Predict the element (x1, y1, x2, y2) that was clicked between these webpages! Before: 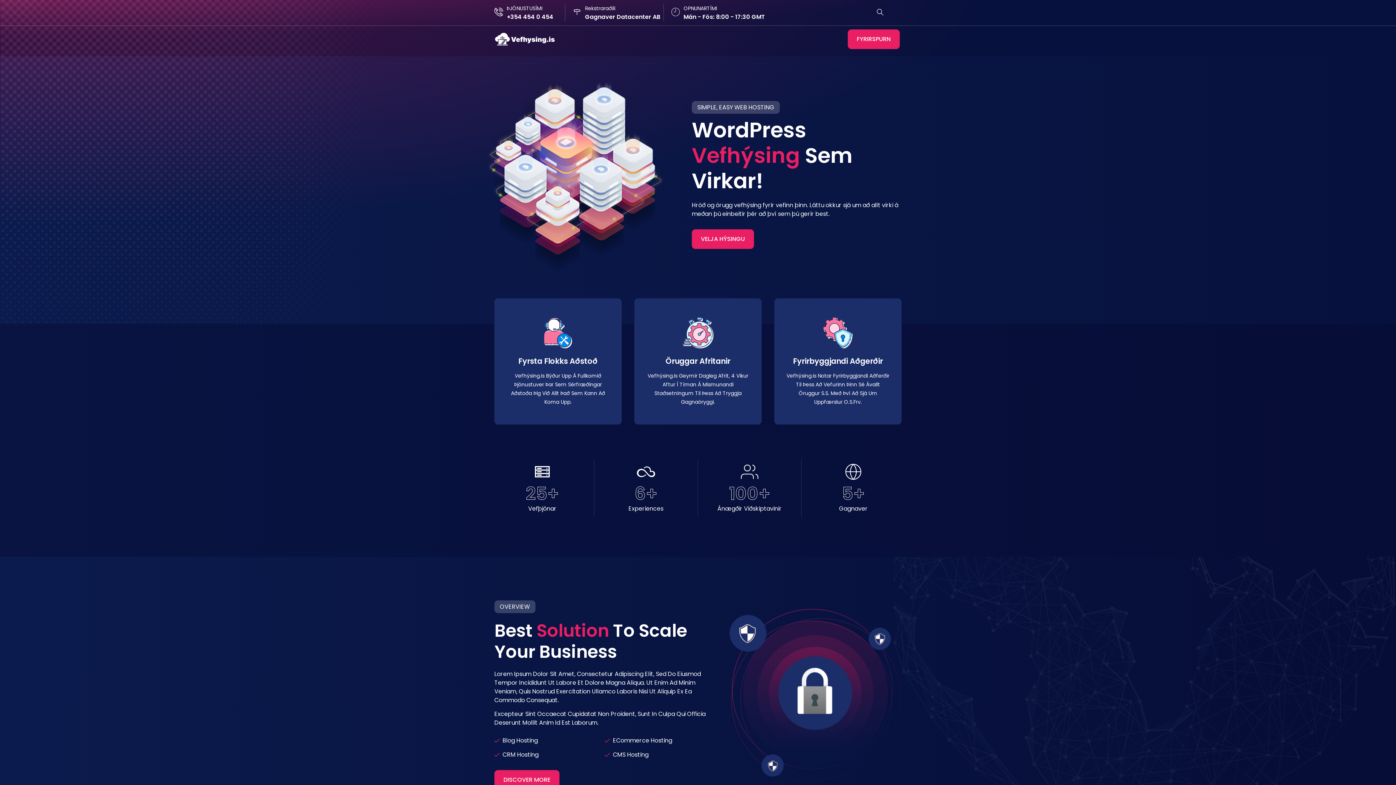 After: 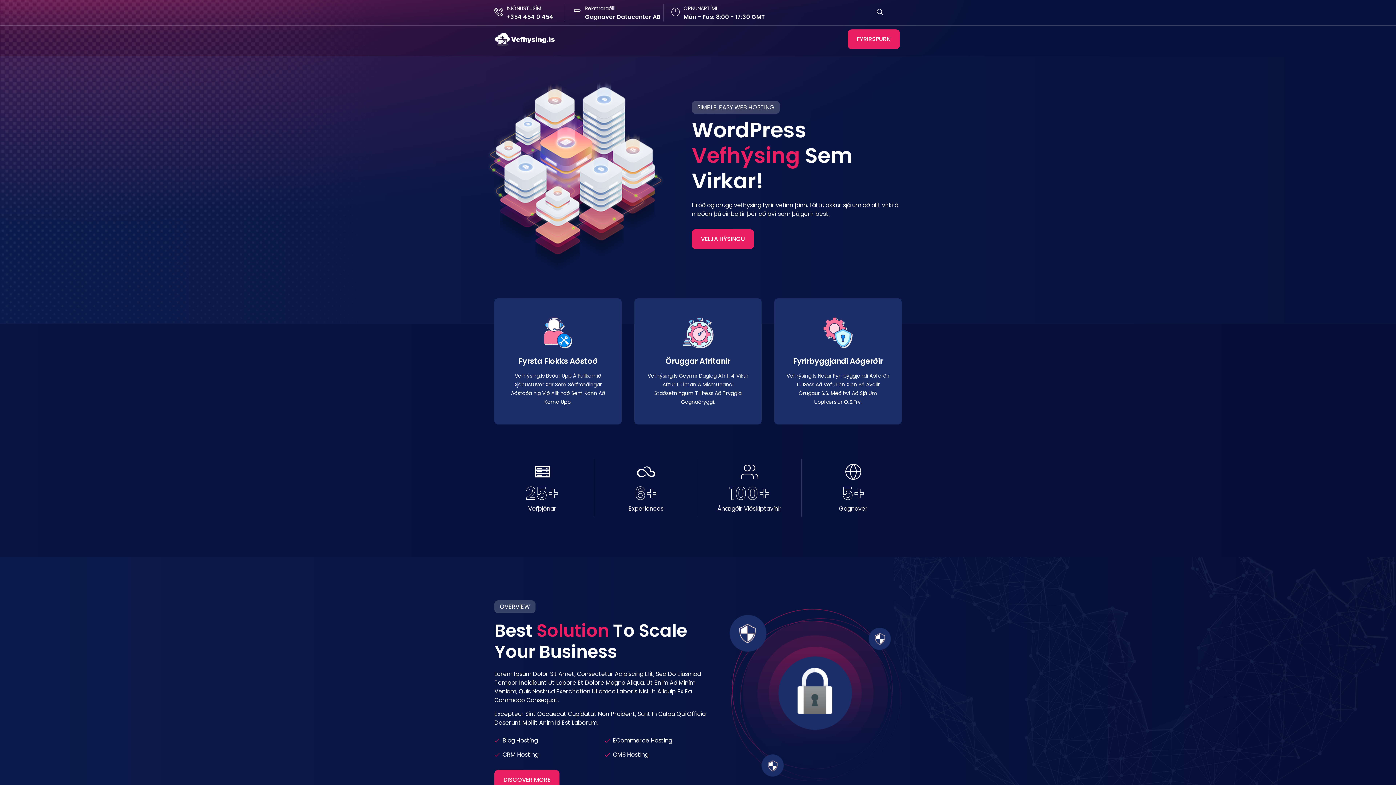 Action: label: OPNUNARTÍMI

Mán - Fös: 8:00 - 17:30 GMT bbox: (671, 4, 791, 21)